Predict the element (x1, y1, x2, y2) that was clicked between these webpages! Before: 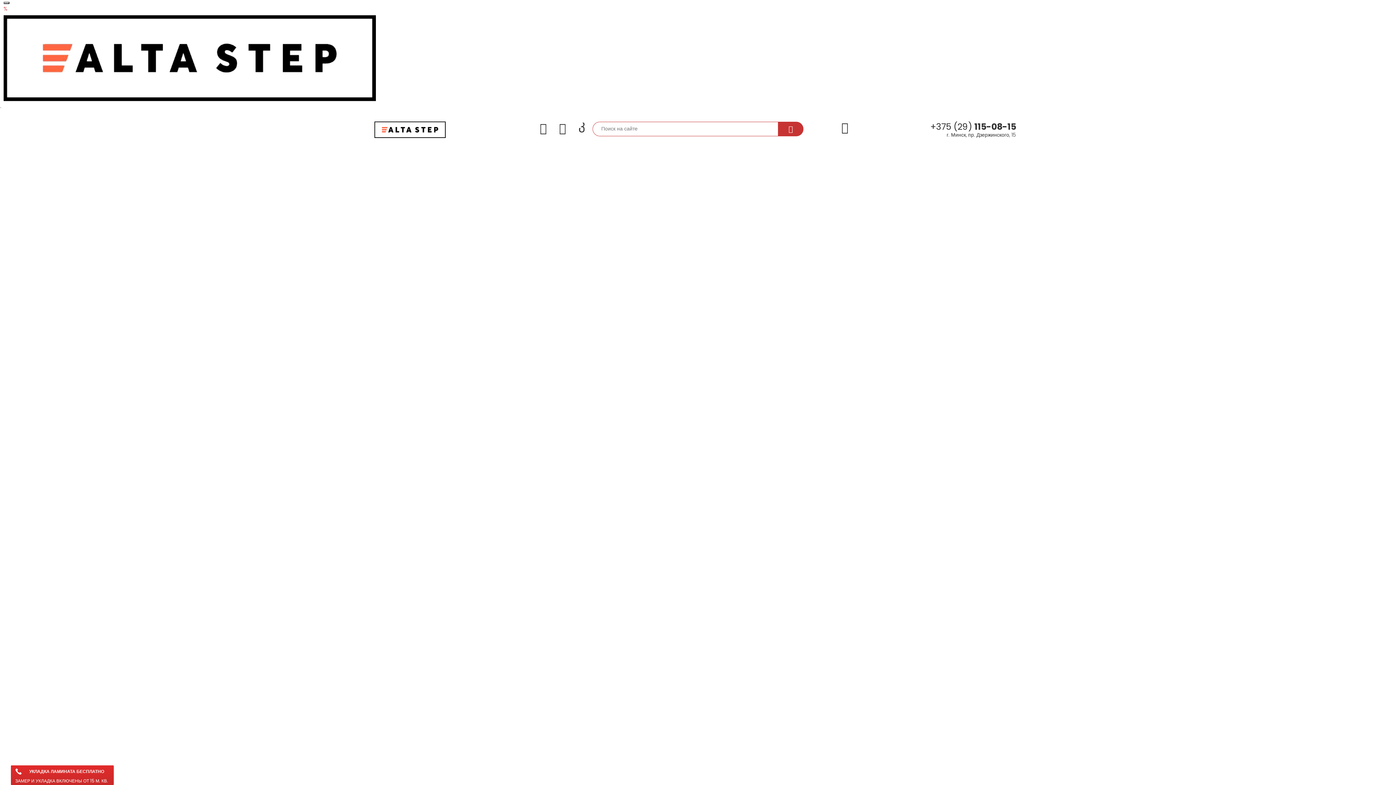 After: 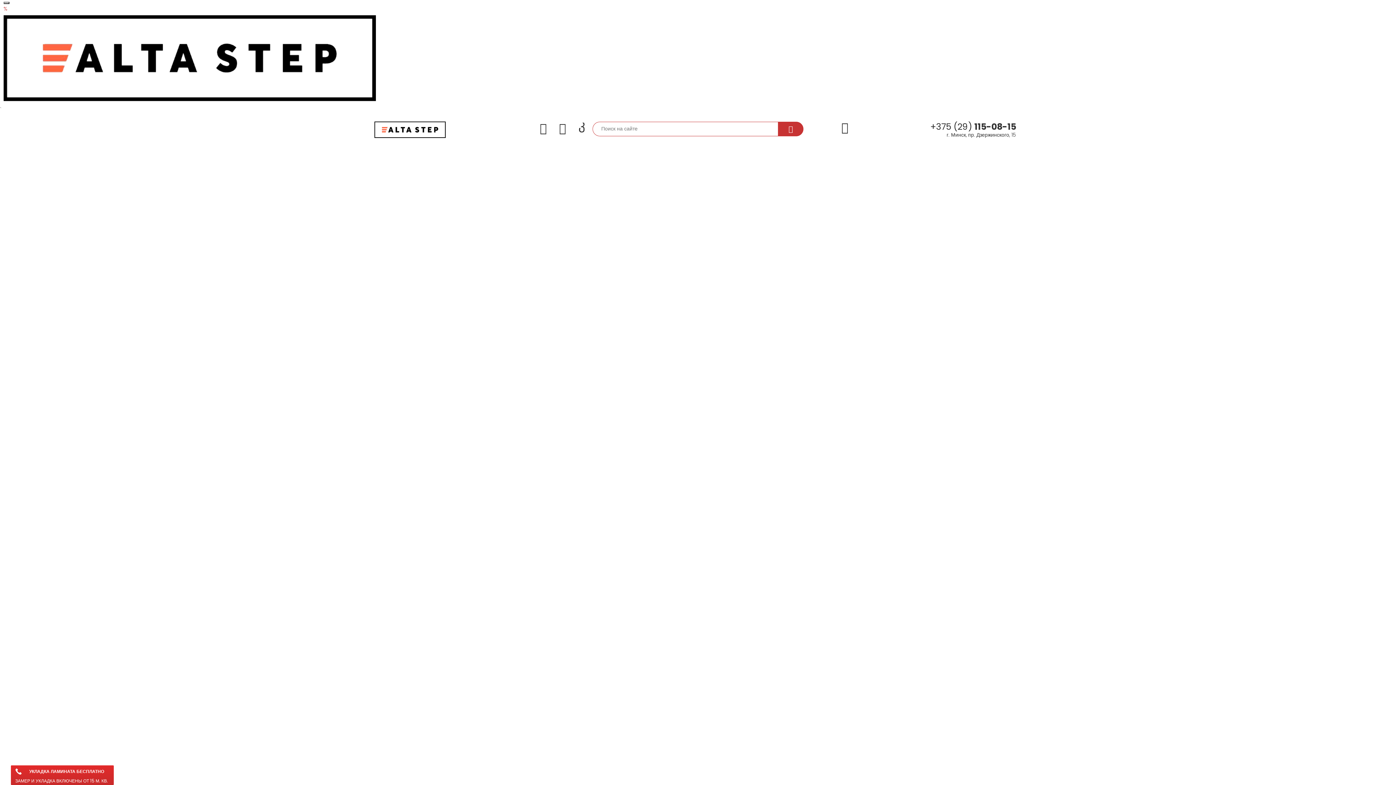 Action: bbox: (3, 5, 7, 12) label: %